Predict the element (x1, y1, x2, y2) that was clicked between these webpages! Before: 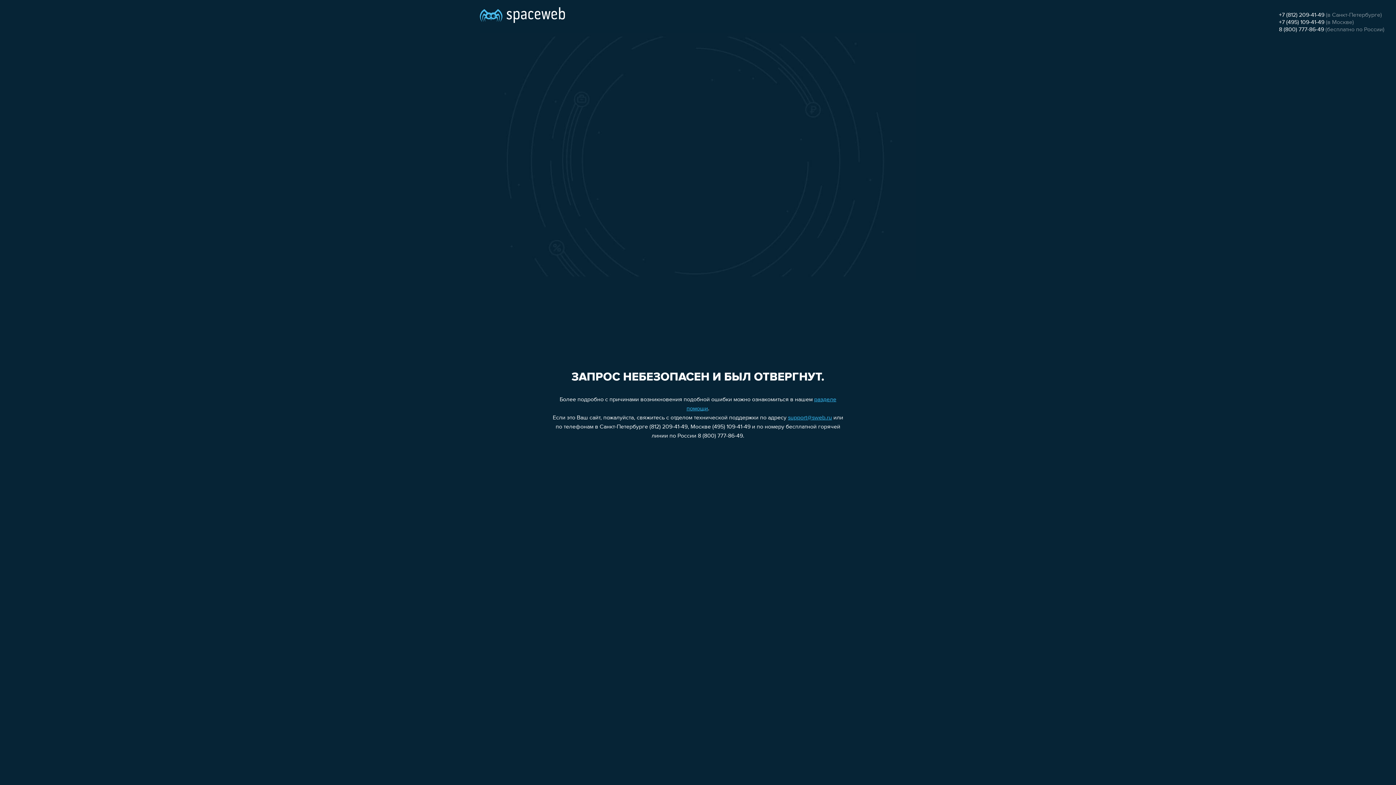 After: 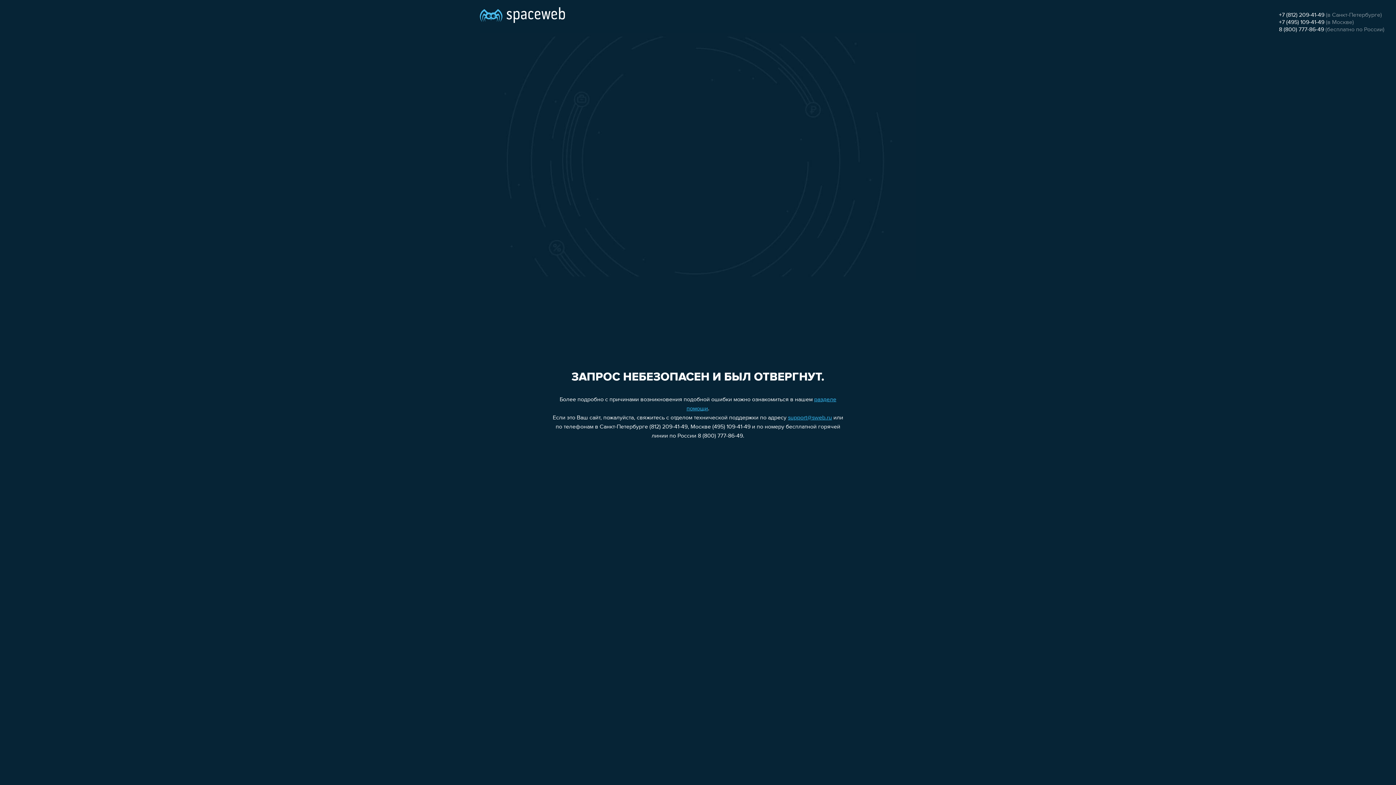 Action: bbox: (788, 415, 832, 421) label: support@sweb.ru